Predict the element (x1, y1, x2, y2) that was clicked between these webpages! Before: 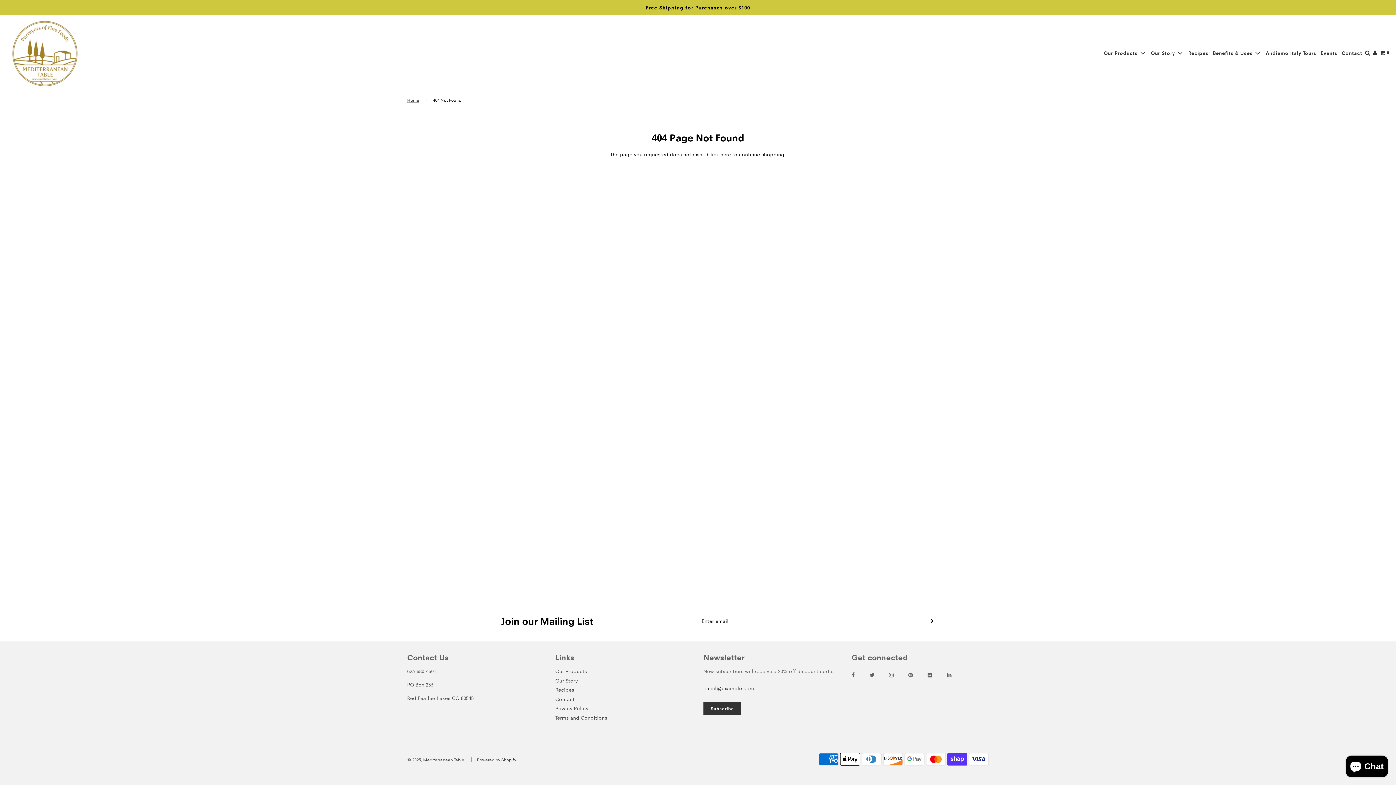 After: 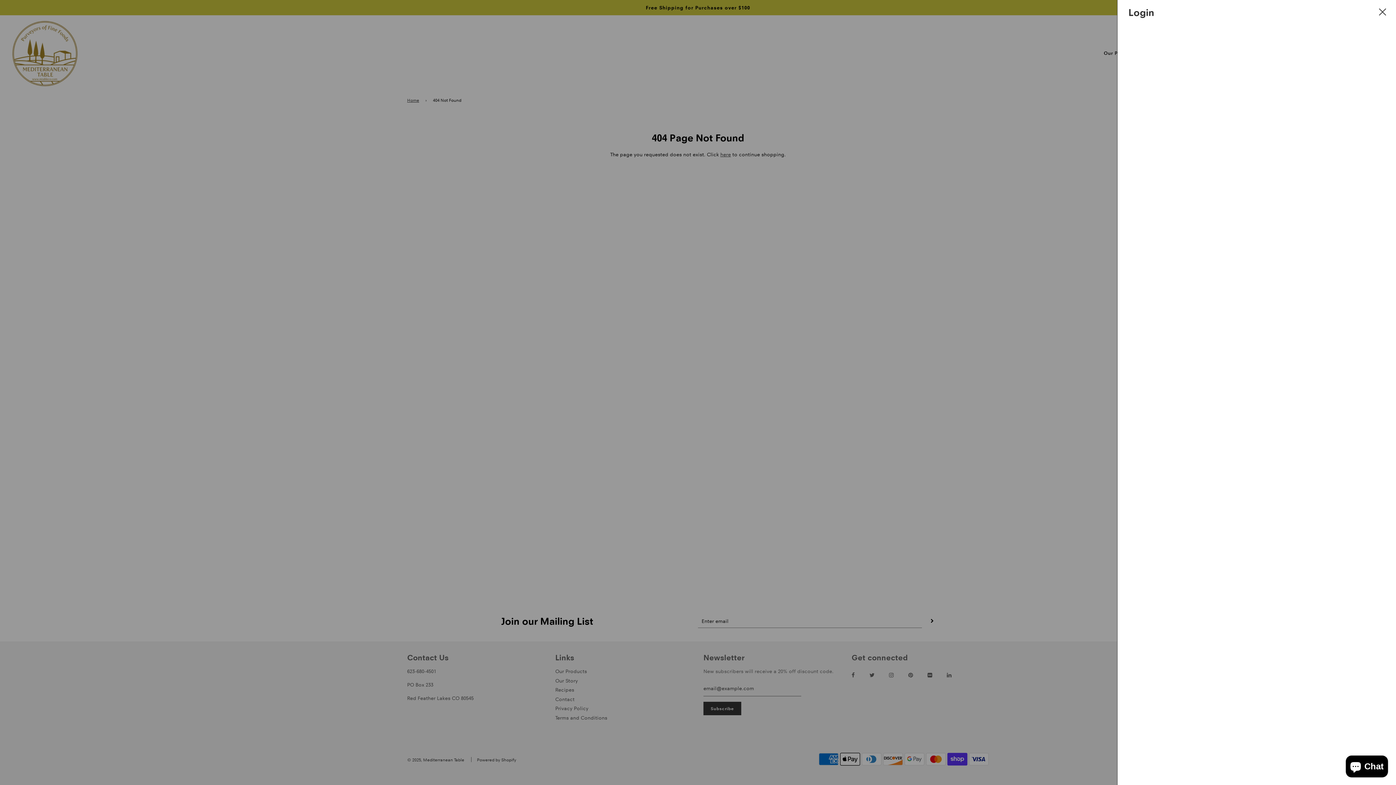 Action: bbox: (1372, 51, 1378, 55)